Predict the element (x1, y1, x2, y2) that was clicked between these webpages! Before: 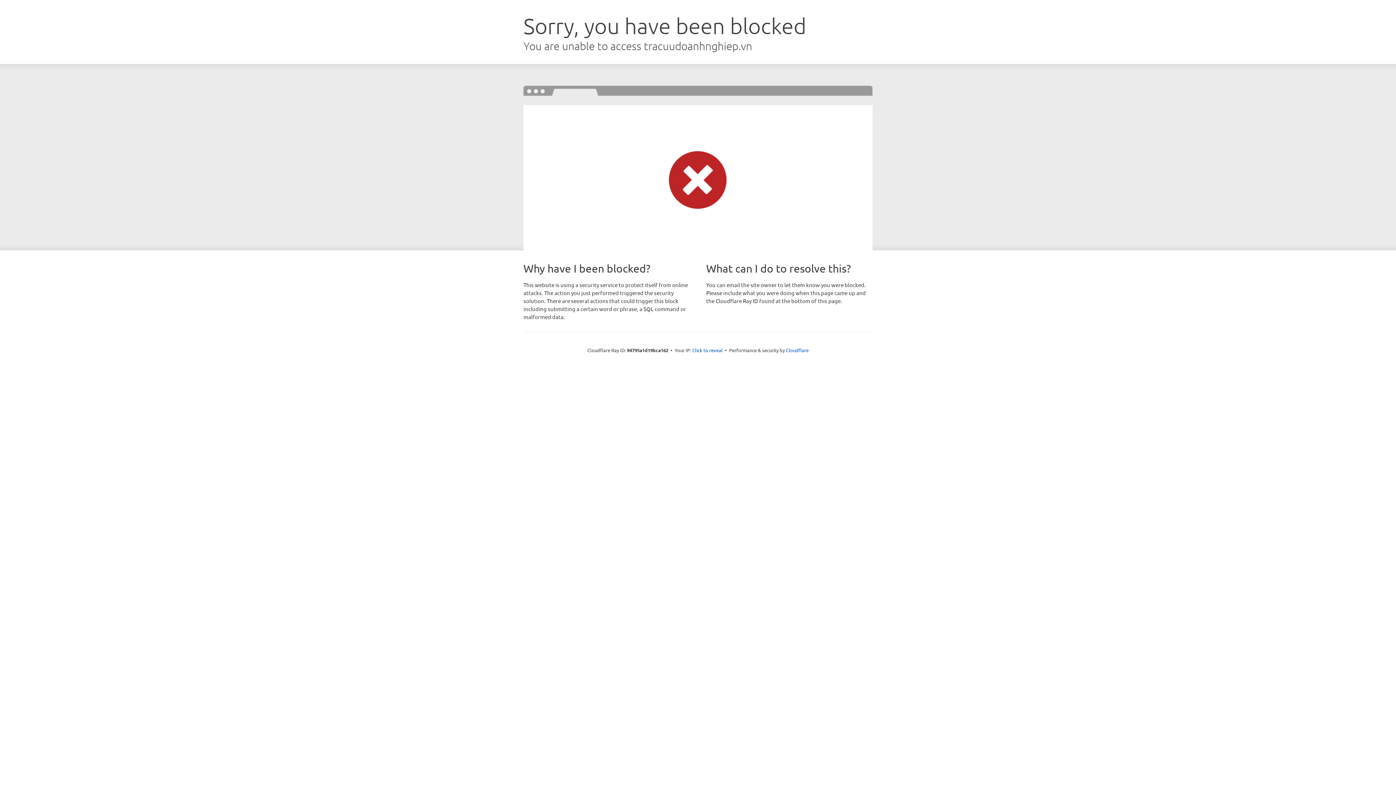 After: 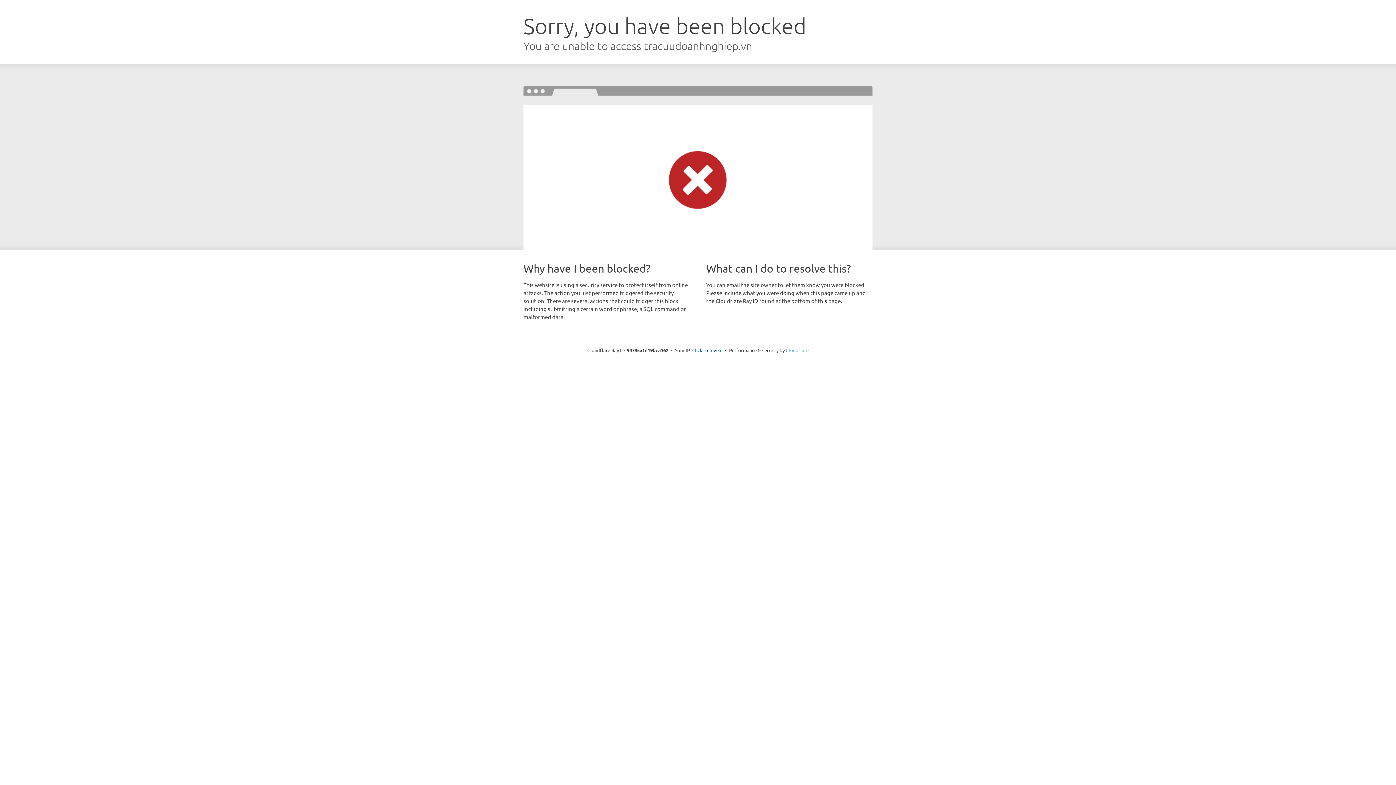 Action: label: Cloudflare bbox: (786, 347, 808, 353)